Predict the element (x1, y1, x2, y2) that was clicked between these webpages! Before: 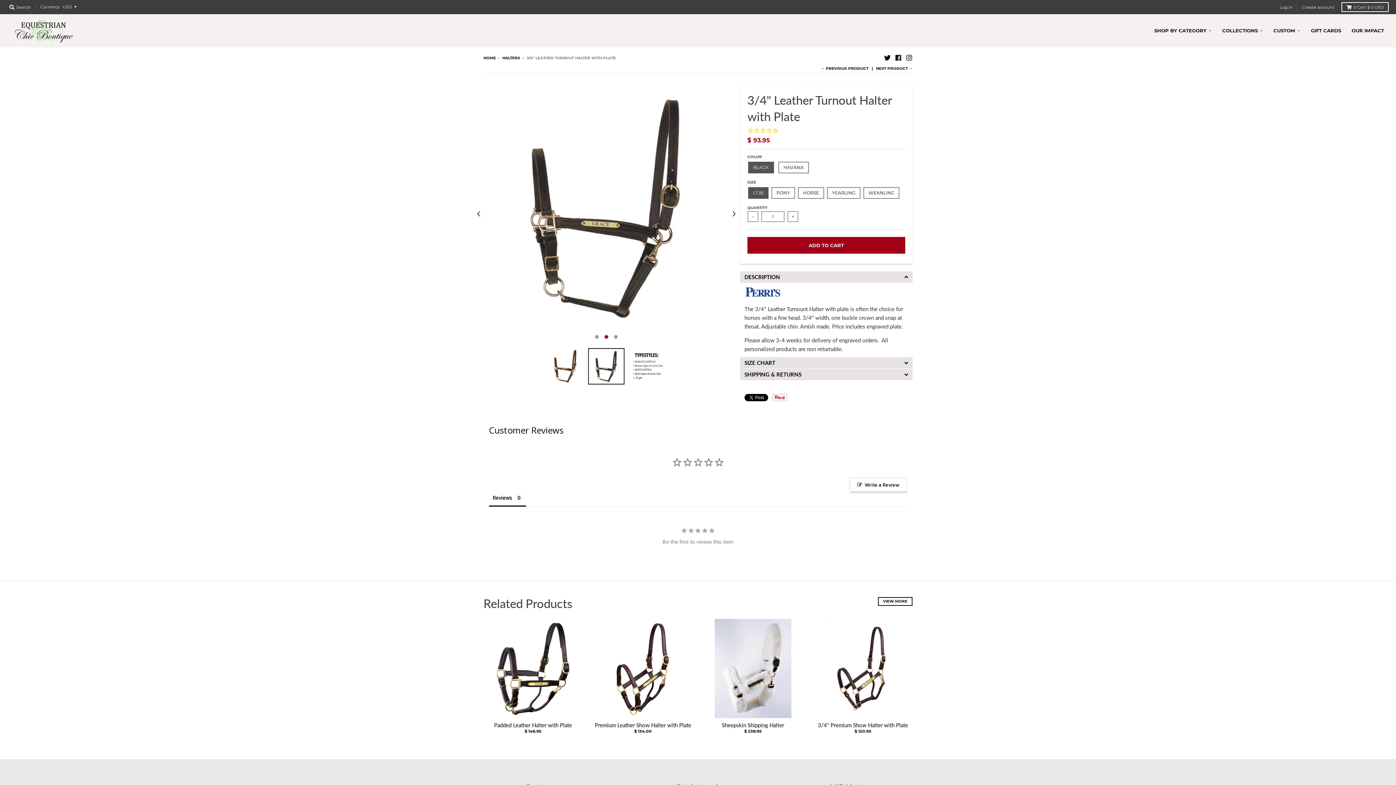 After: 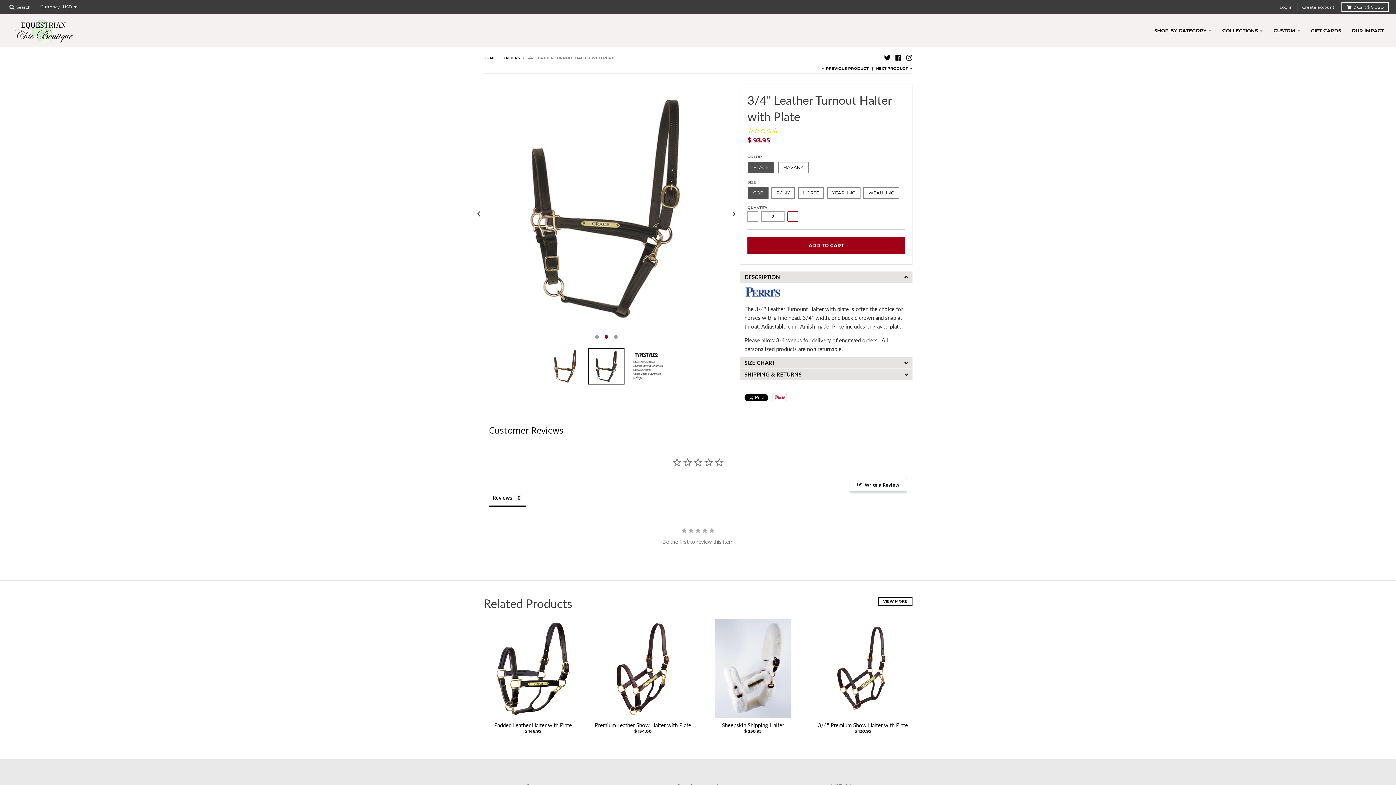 Action: bbox: (787, 211, 798, 222) label: +